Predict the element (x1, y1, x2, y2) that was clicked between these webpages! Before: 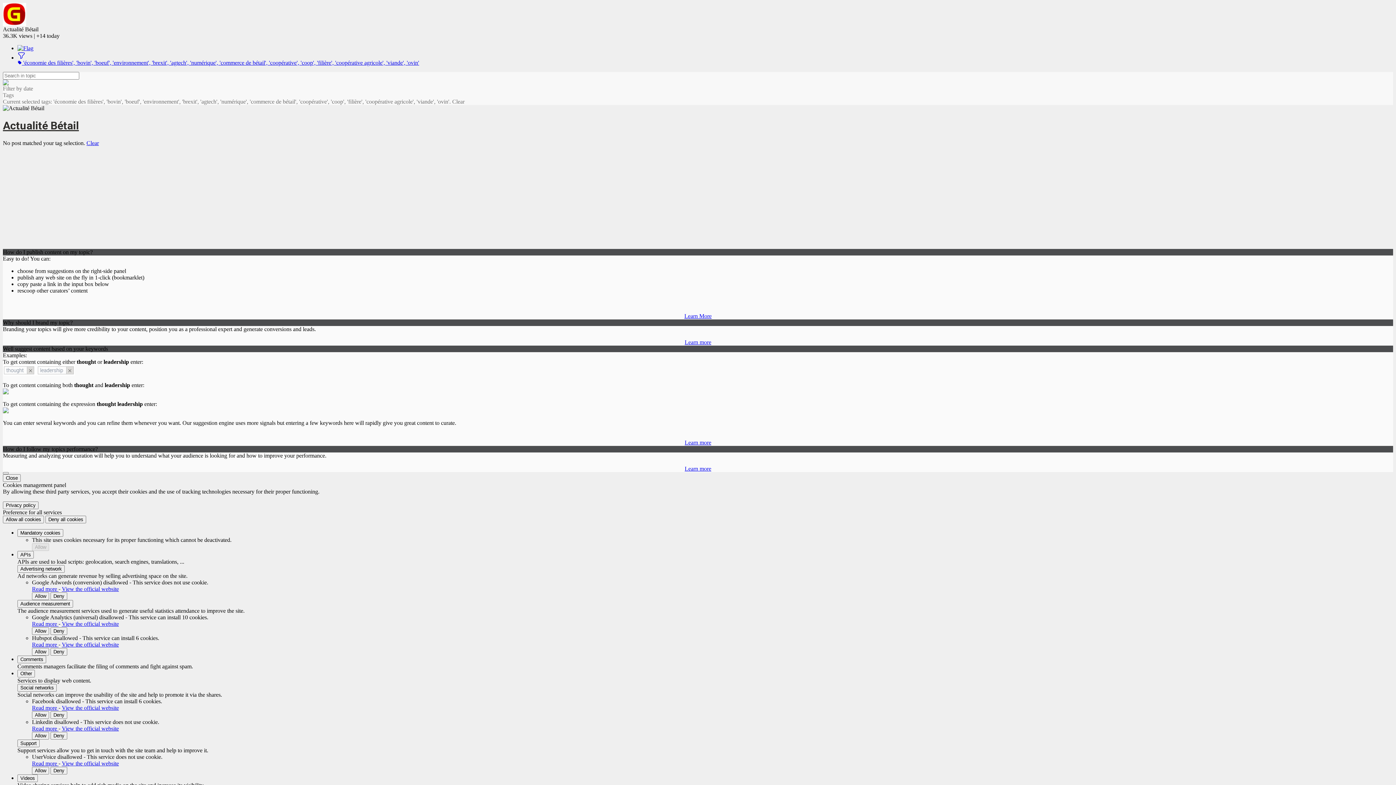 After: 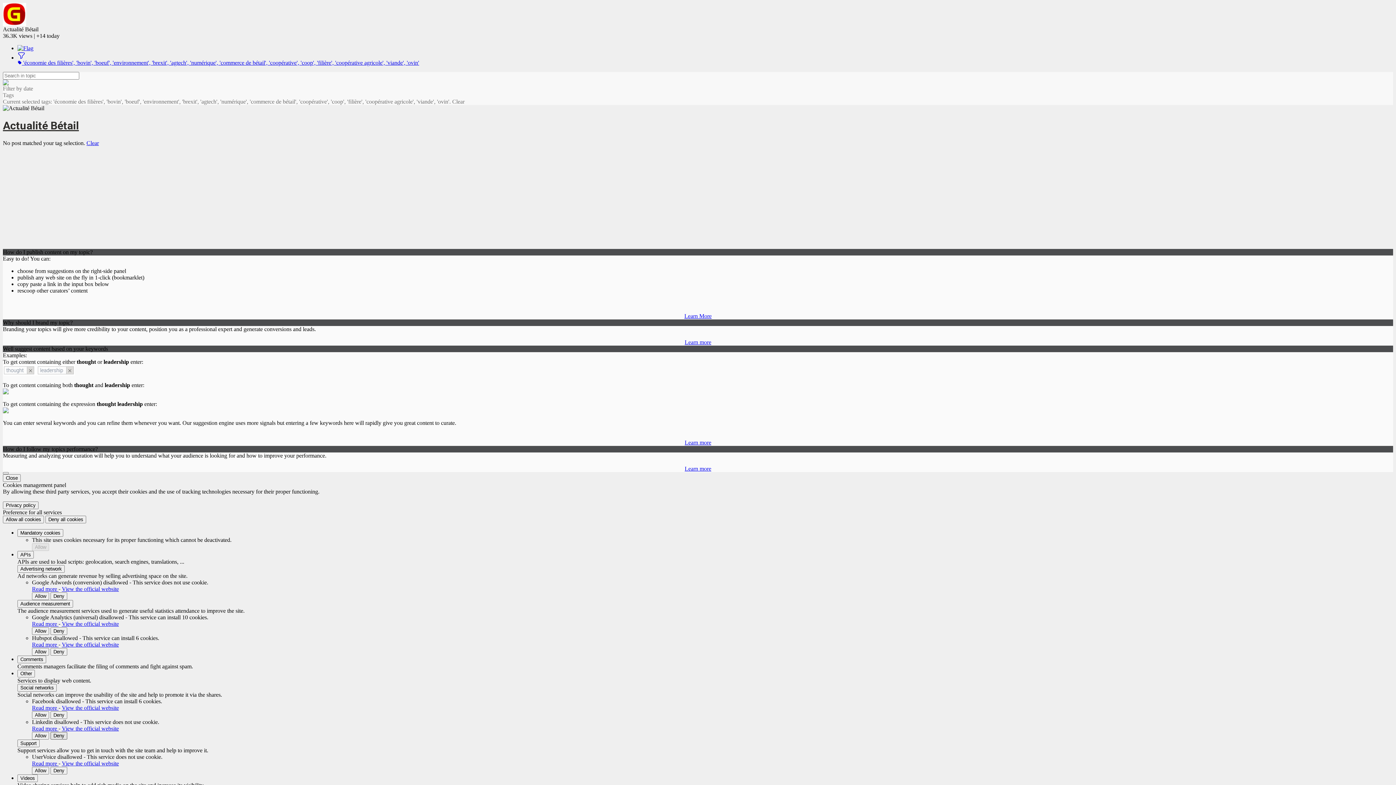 Action: label: Deny Linkedin bbox: (50, 732, 67, 739)